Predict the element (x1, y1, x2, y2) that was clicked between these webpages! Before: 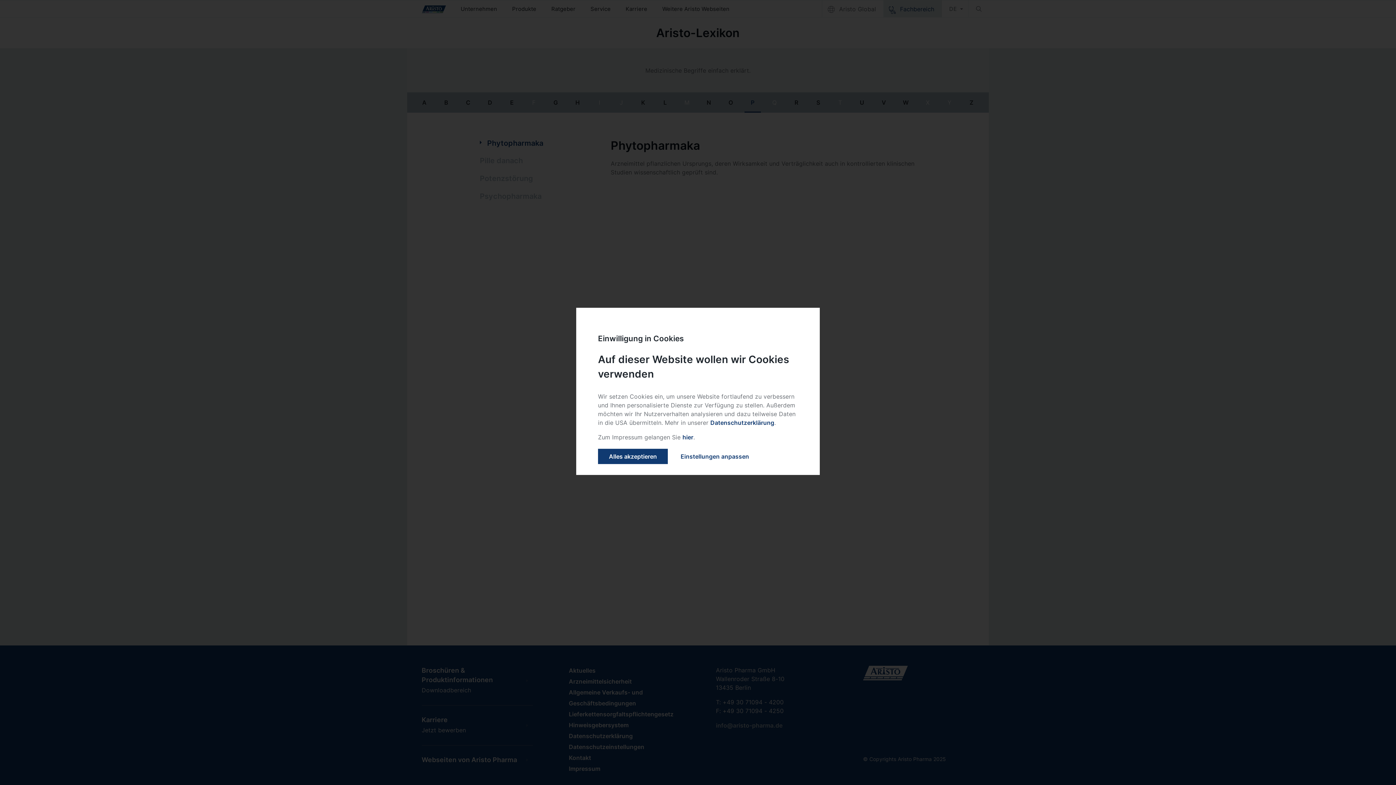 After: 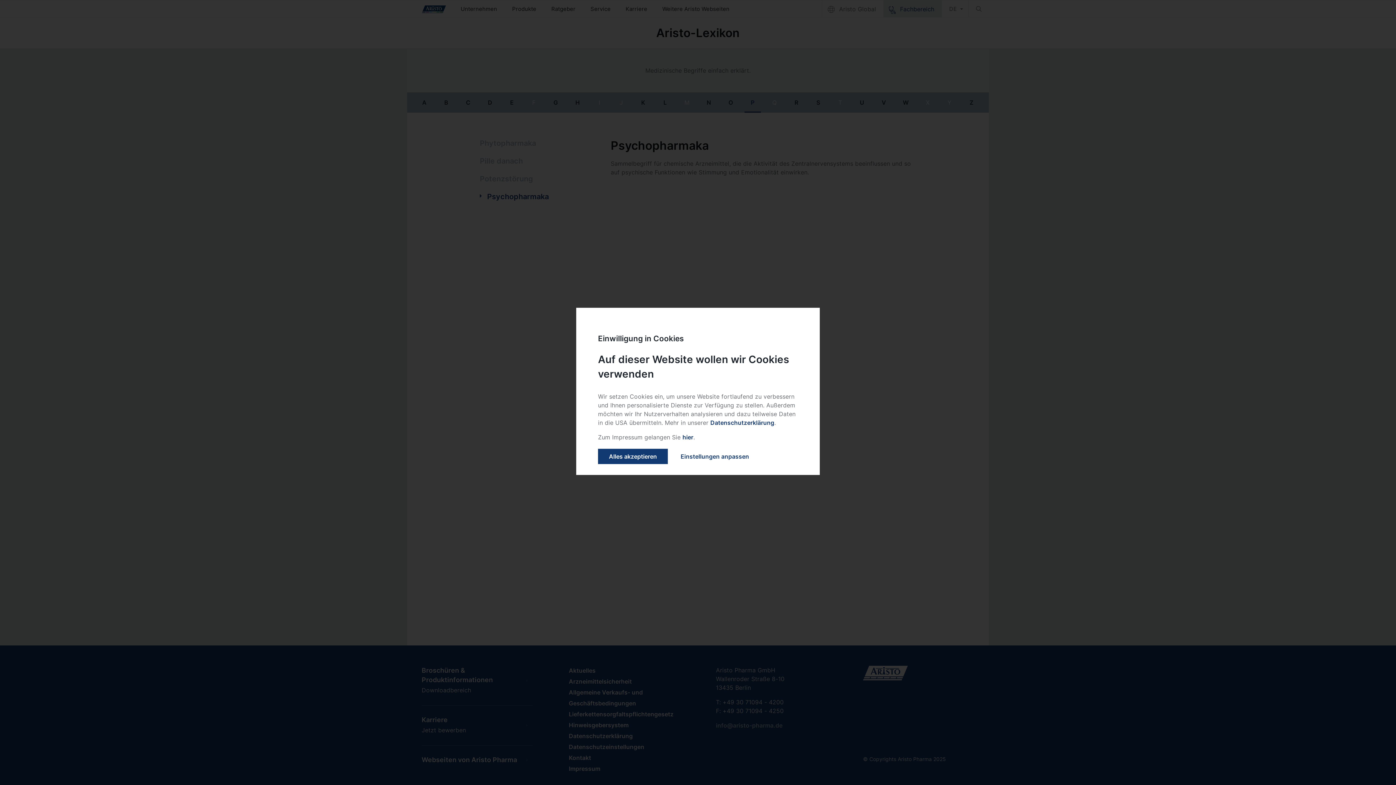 Action: bbox: (480, 192, 541, 200) label: Psychopharmaka